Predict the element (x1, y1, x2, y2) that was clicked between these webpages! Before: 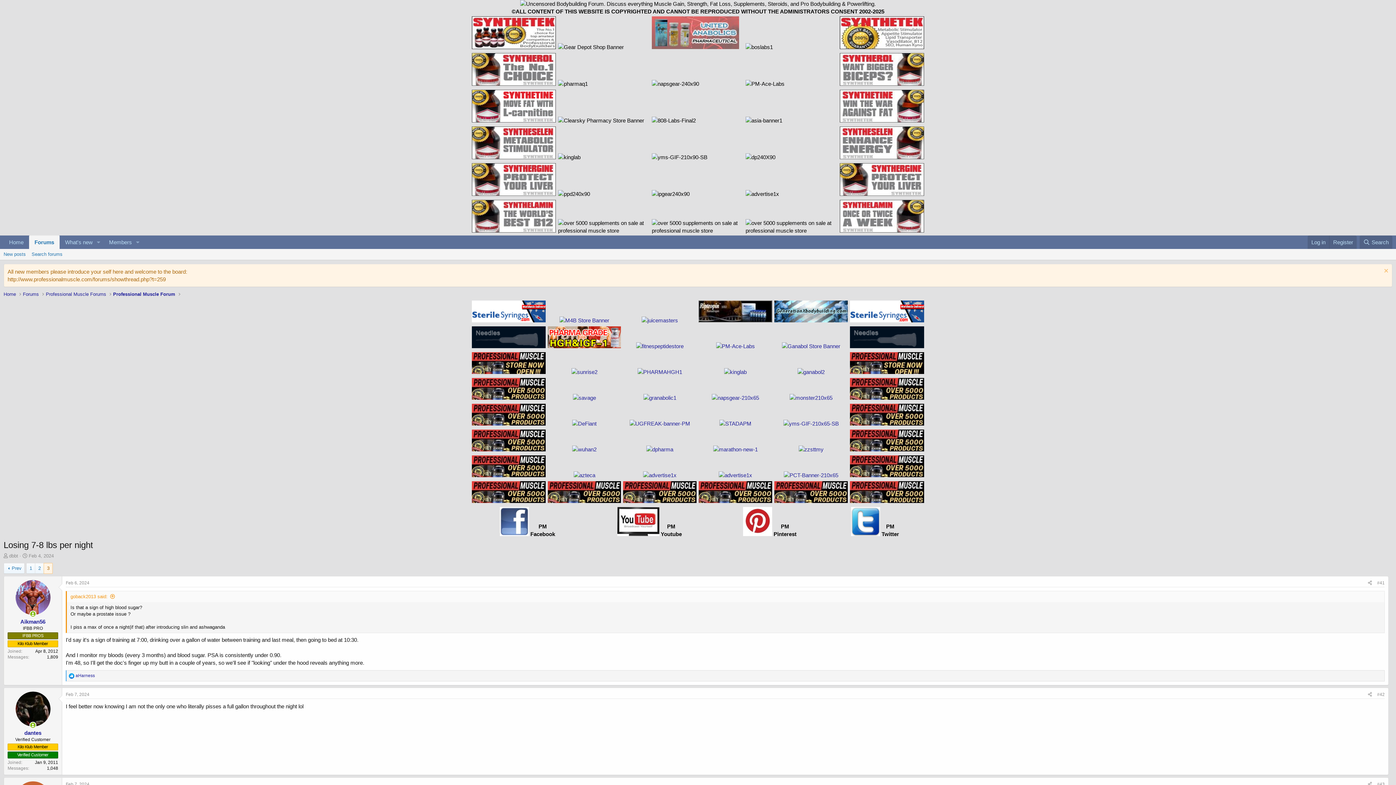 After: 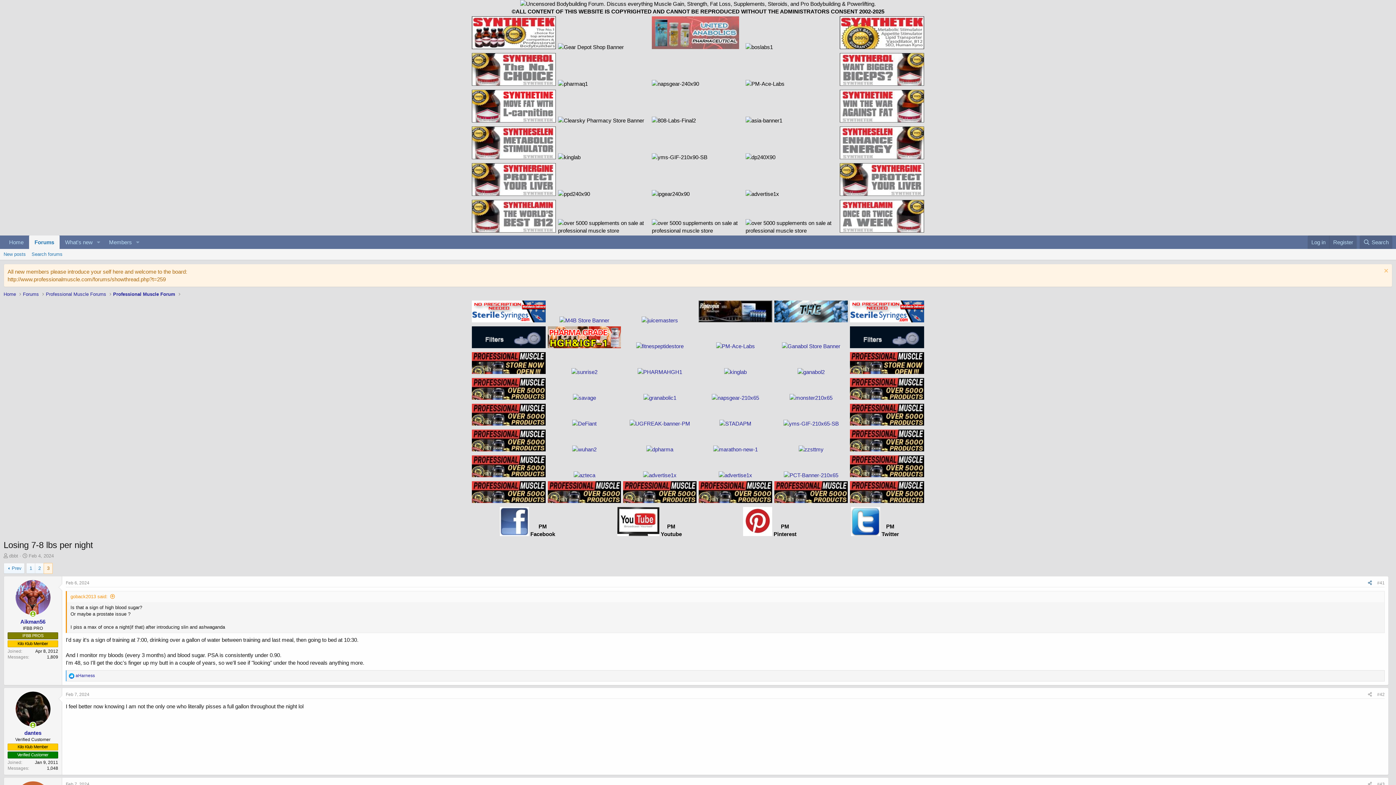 Action: label: Share bbox: (1365, 579, 1374, 587)